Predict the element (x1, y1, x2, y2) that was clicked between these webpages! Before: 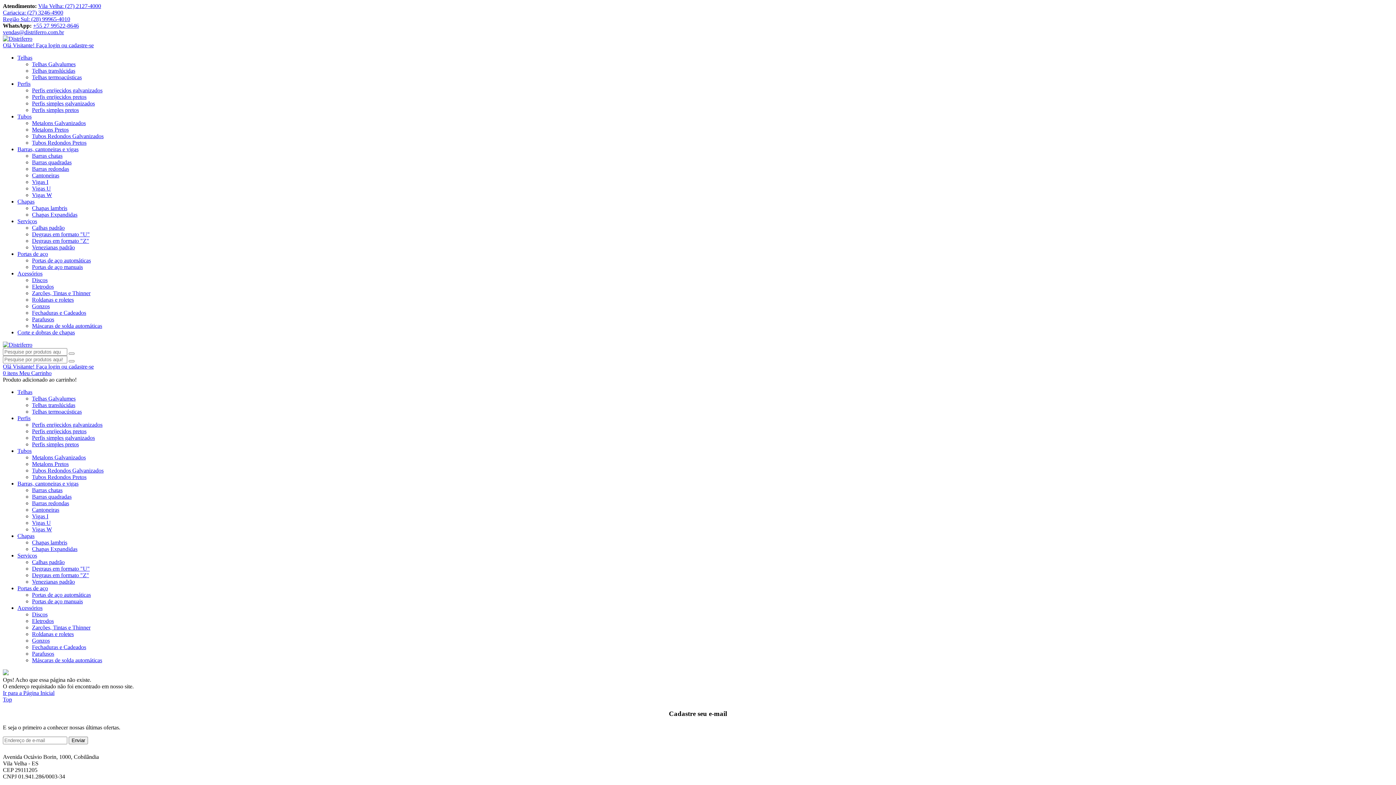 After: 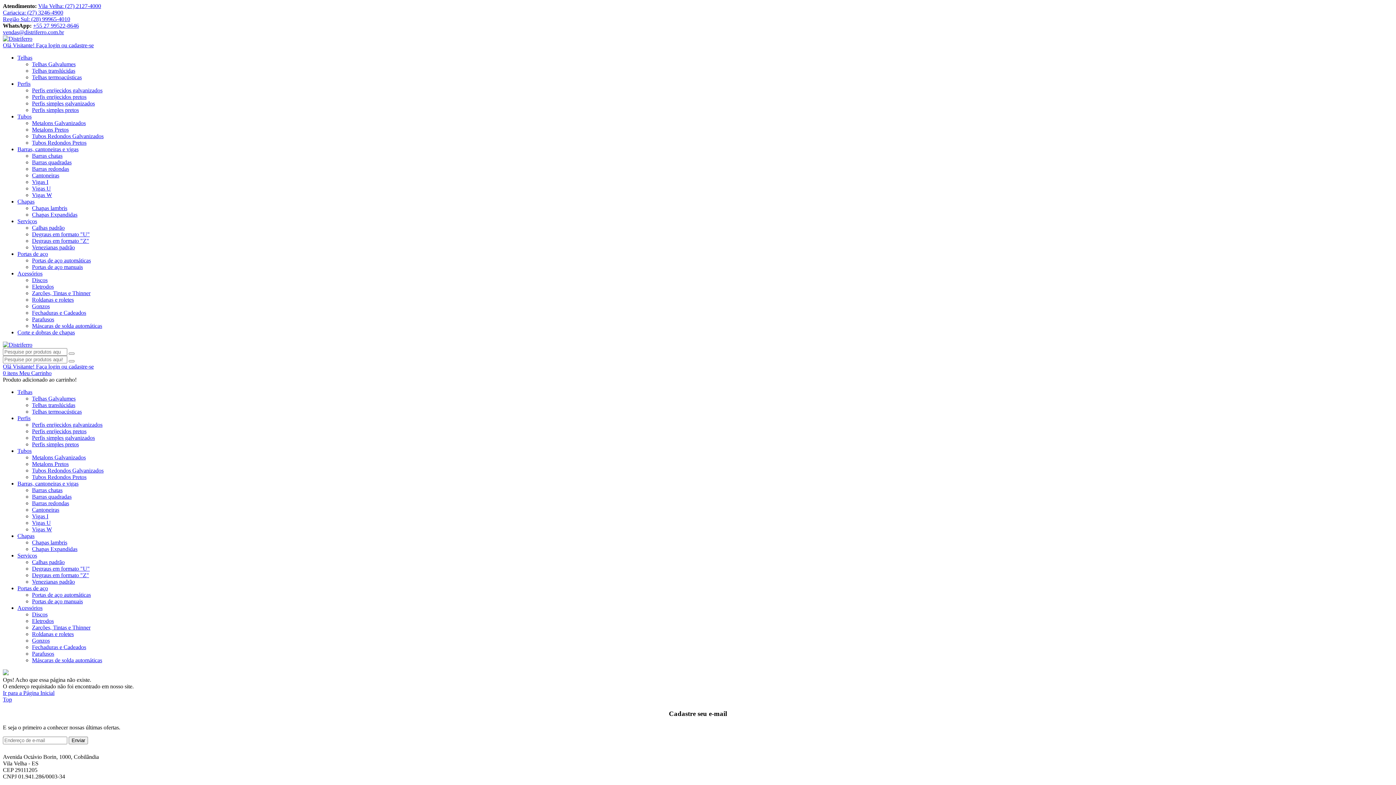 Action: label: Perfis simples galvanizados bbox: (32, 434, 94, 441)